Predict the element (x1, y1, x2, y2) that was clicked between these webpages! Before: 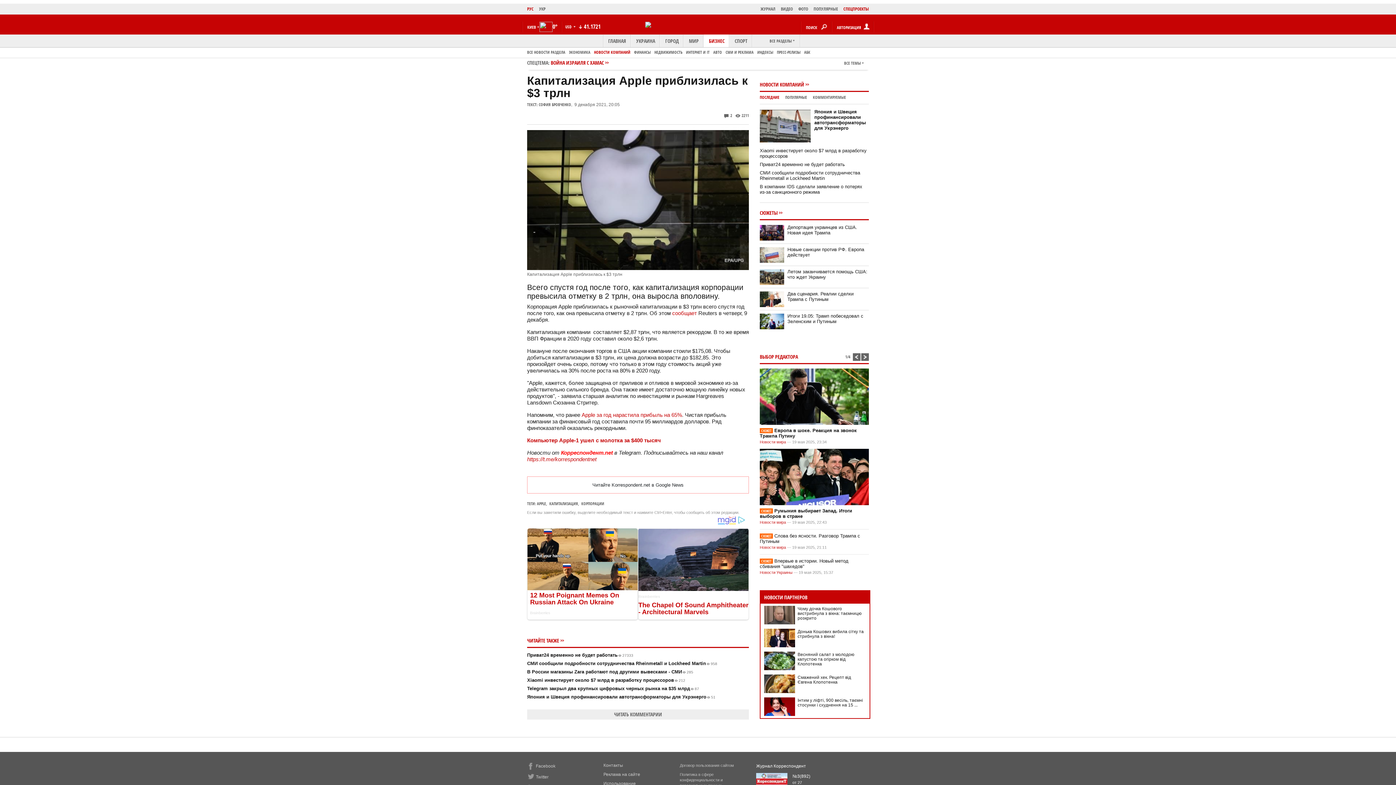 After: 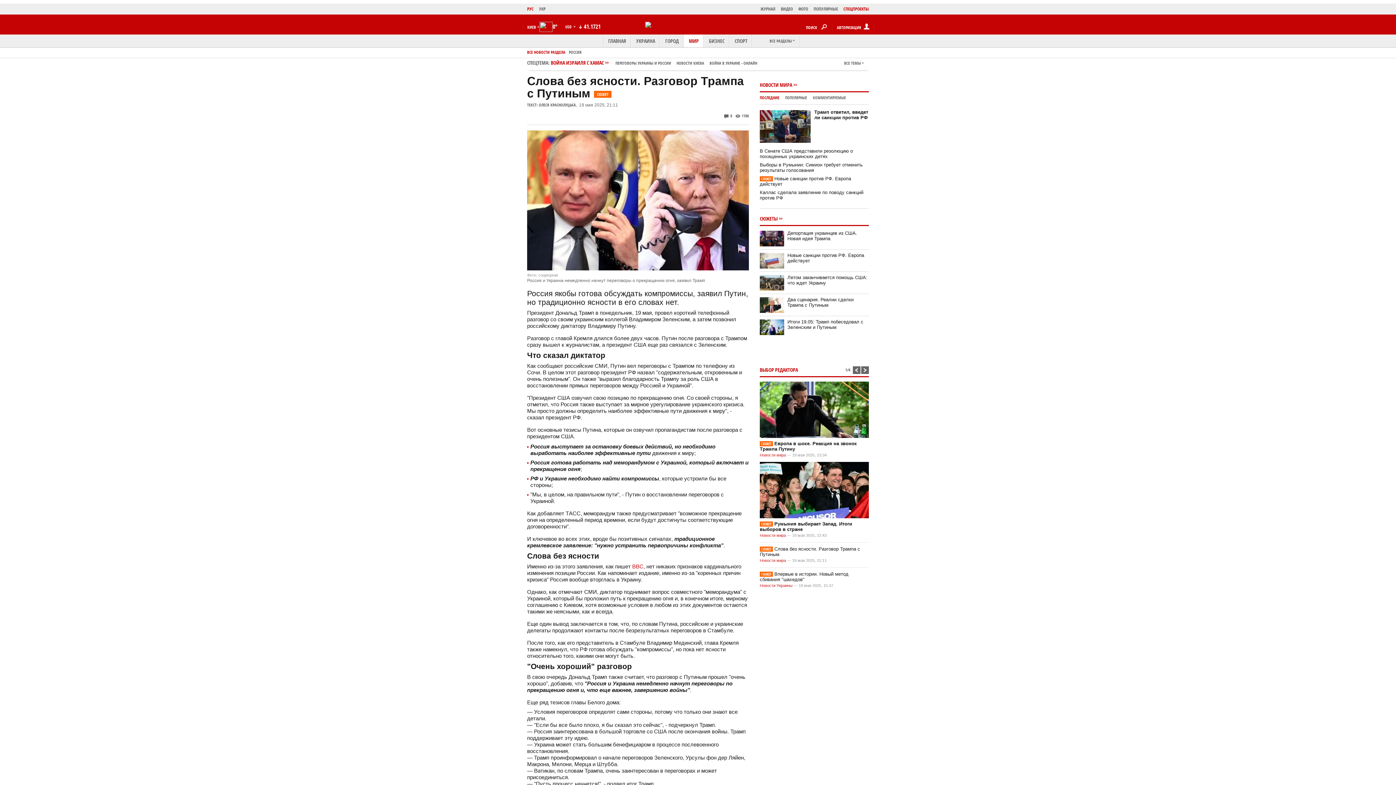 Action: label: СЮЖЕТСлова без ясности. Разговор Трампа с Путиным bbox: (760, 533, 869, 544)